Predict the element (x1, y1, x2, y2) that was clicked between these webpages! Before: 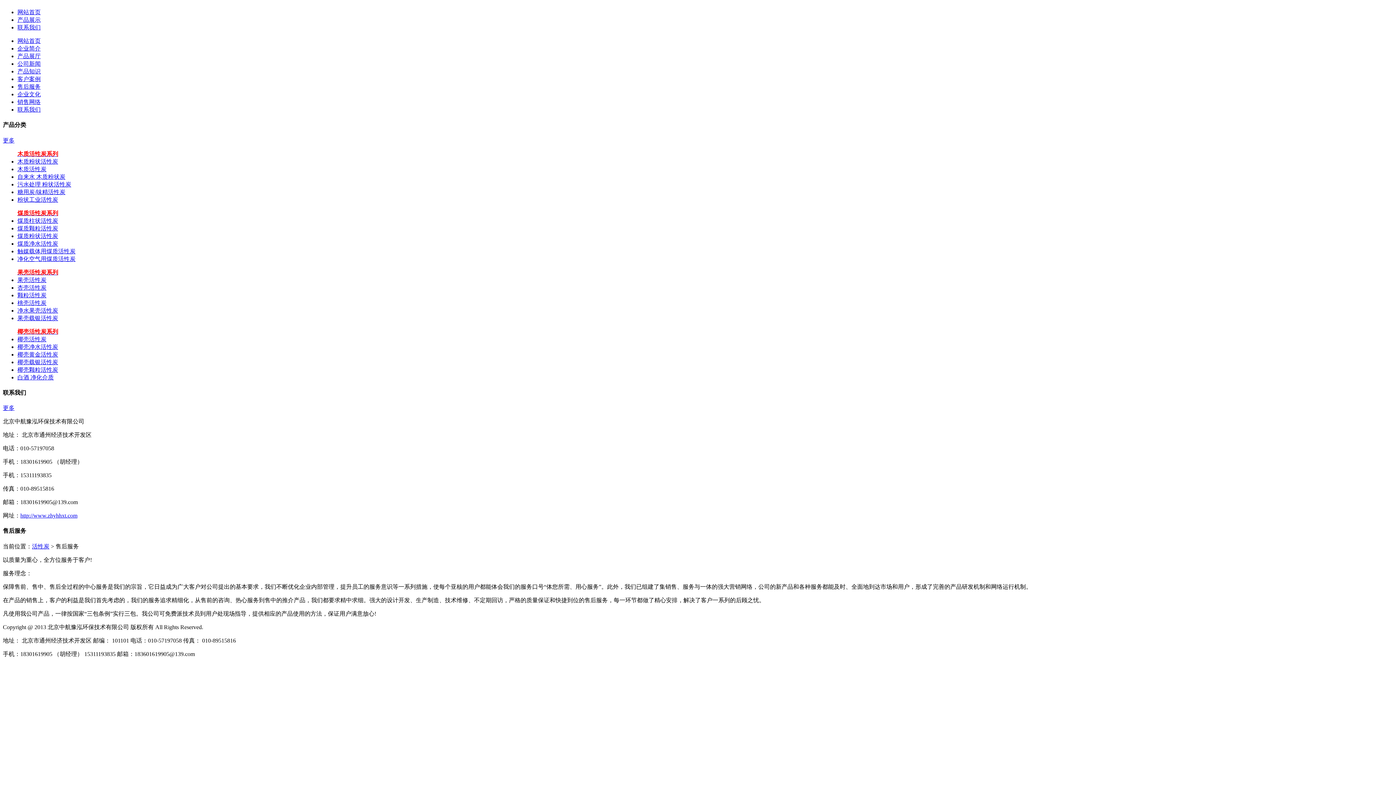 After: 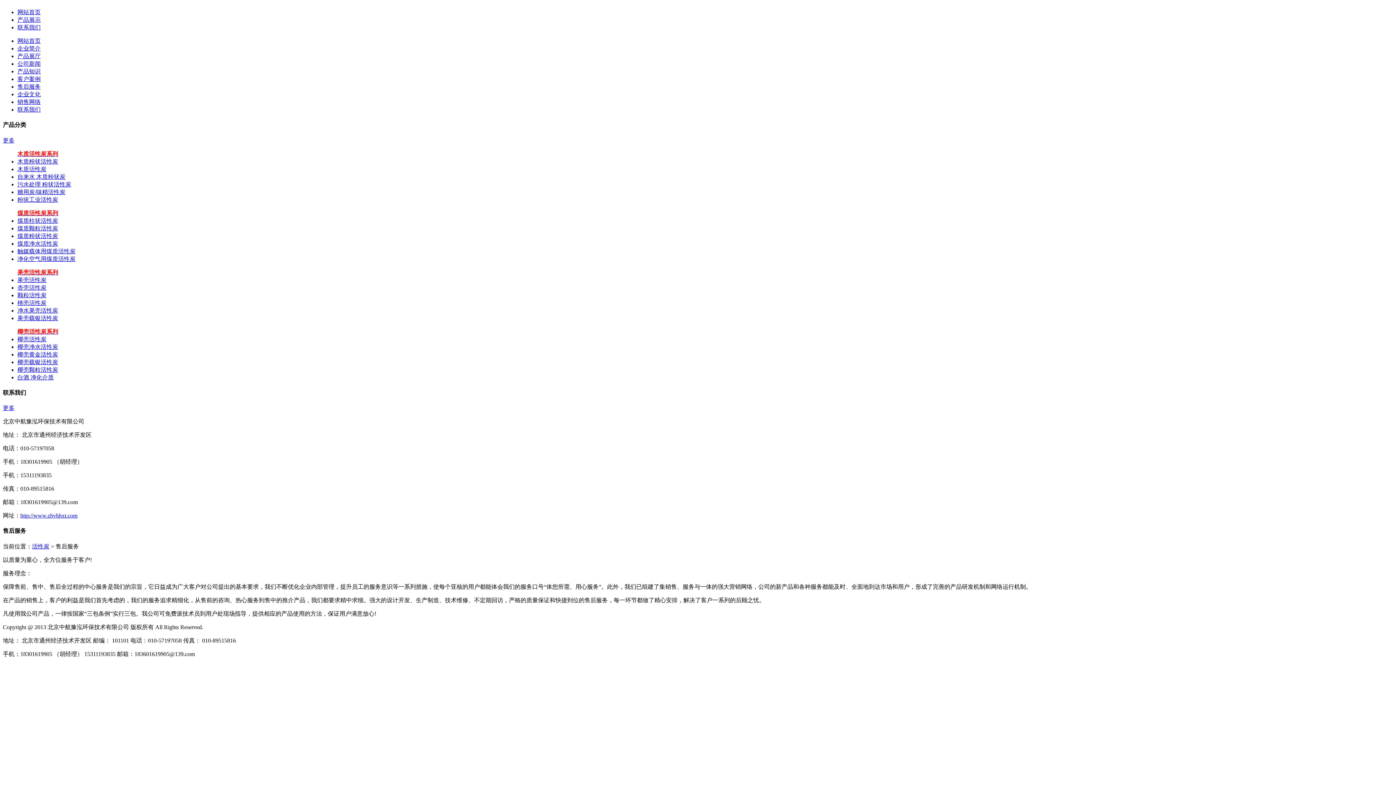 Action: label: 杏壳活性炭 bbox: (17, 284, 46, 290)